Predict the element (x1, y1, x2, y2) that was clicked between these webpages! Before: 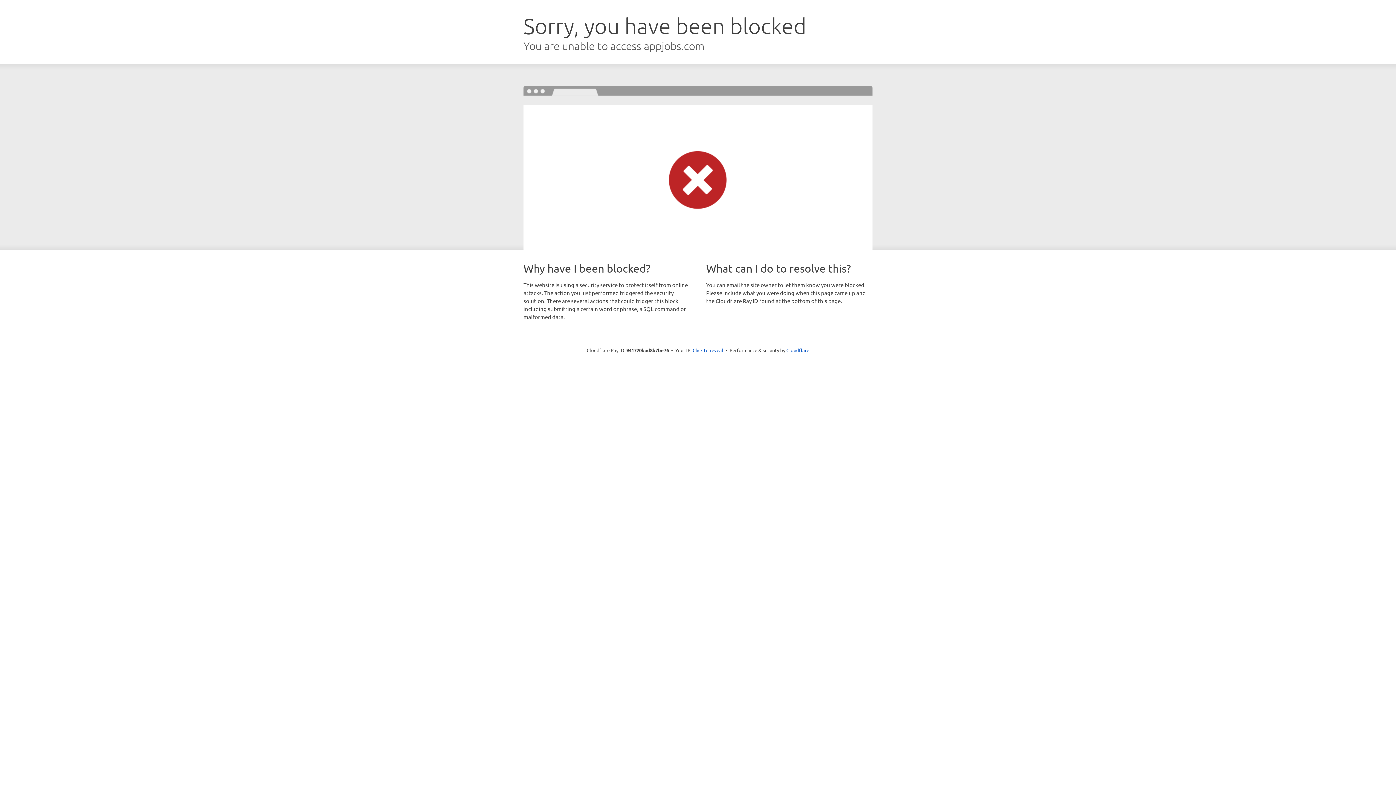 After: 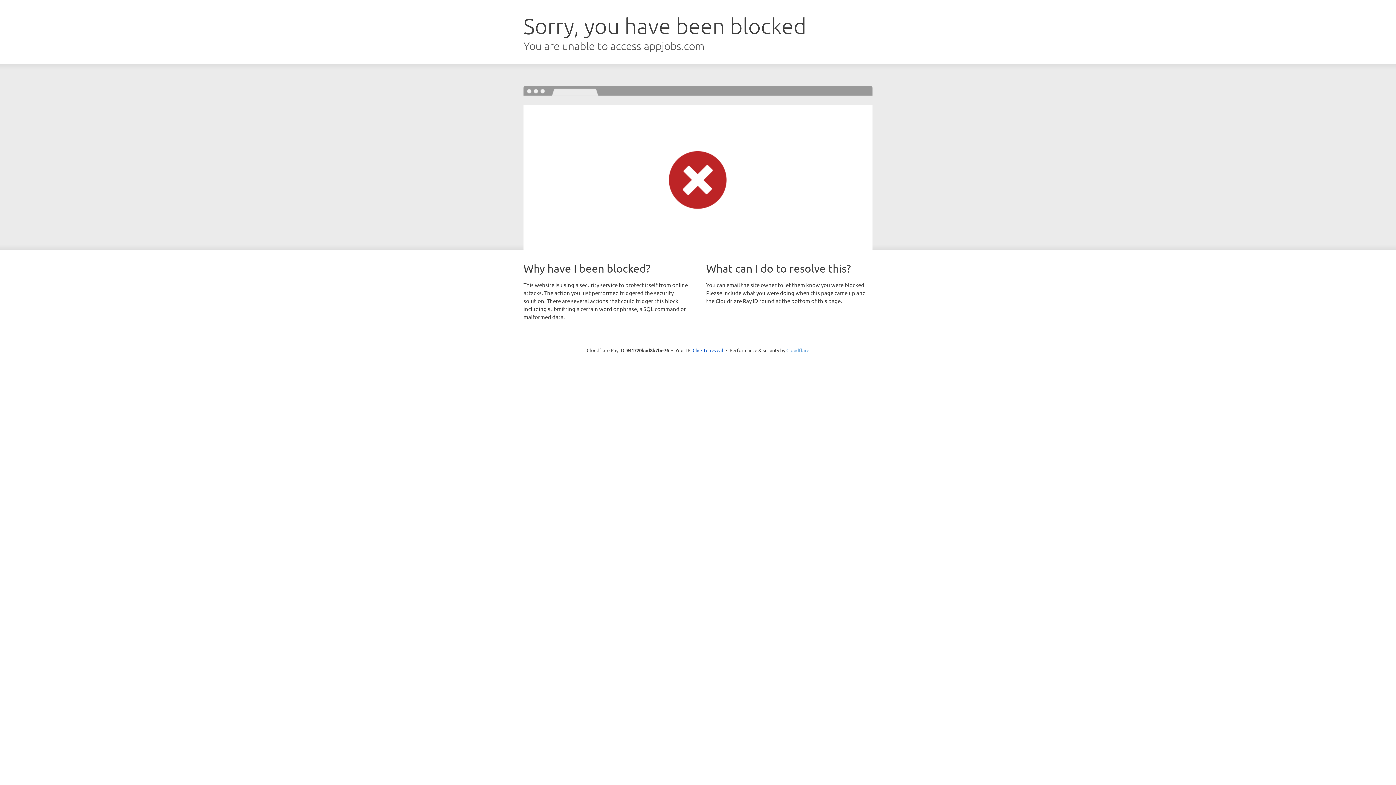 Action: bbox: (786, 347, 809, 353) label: Cloudflare